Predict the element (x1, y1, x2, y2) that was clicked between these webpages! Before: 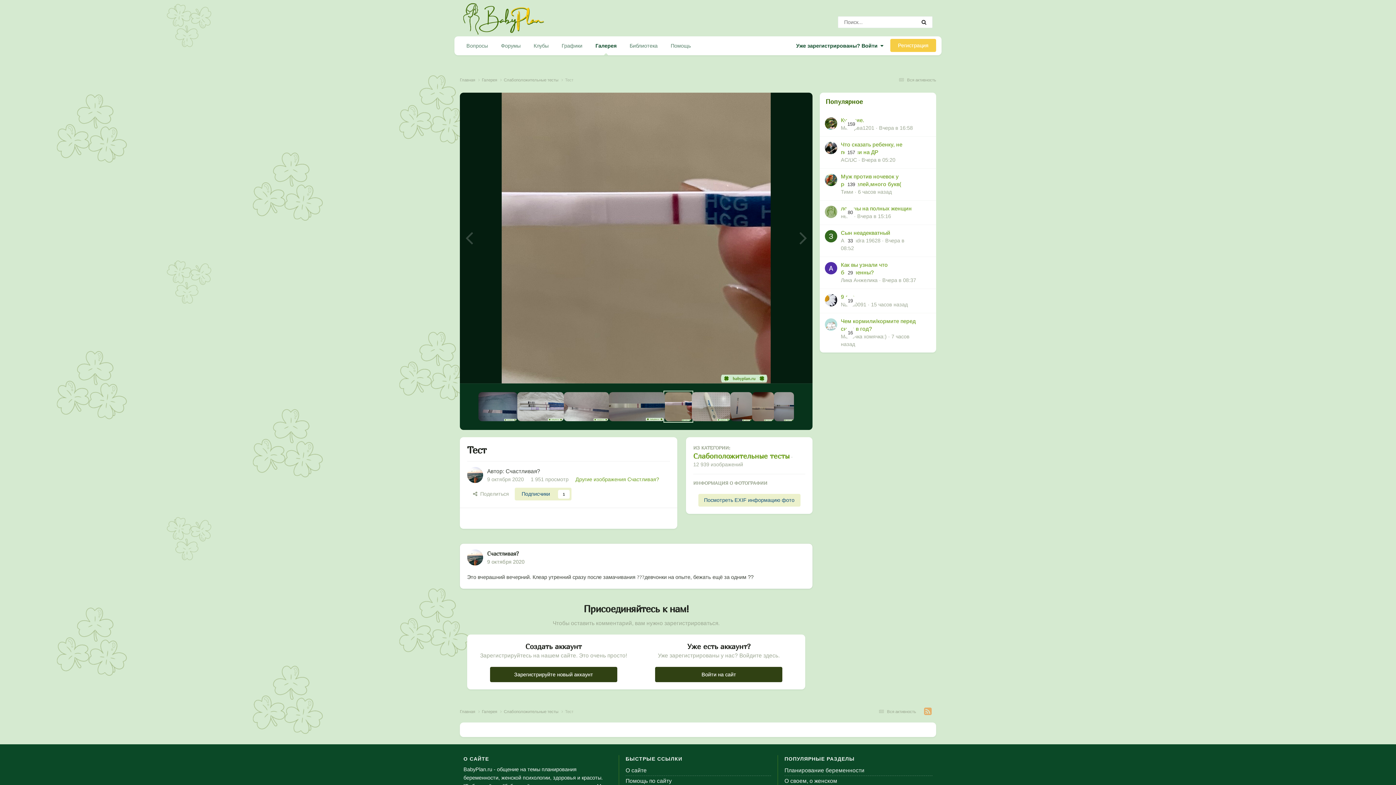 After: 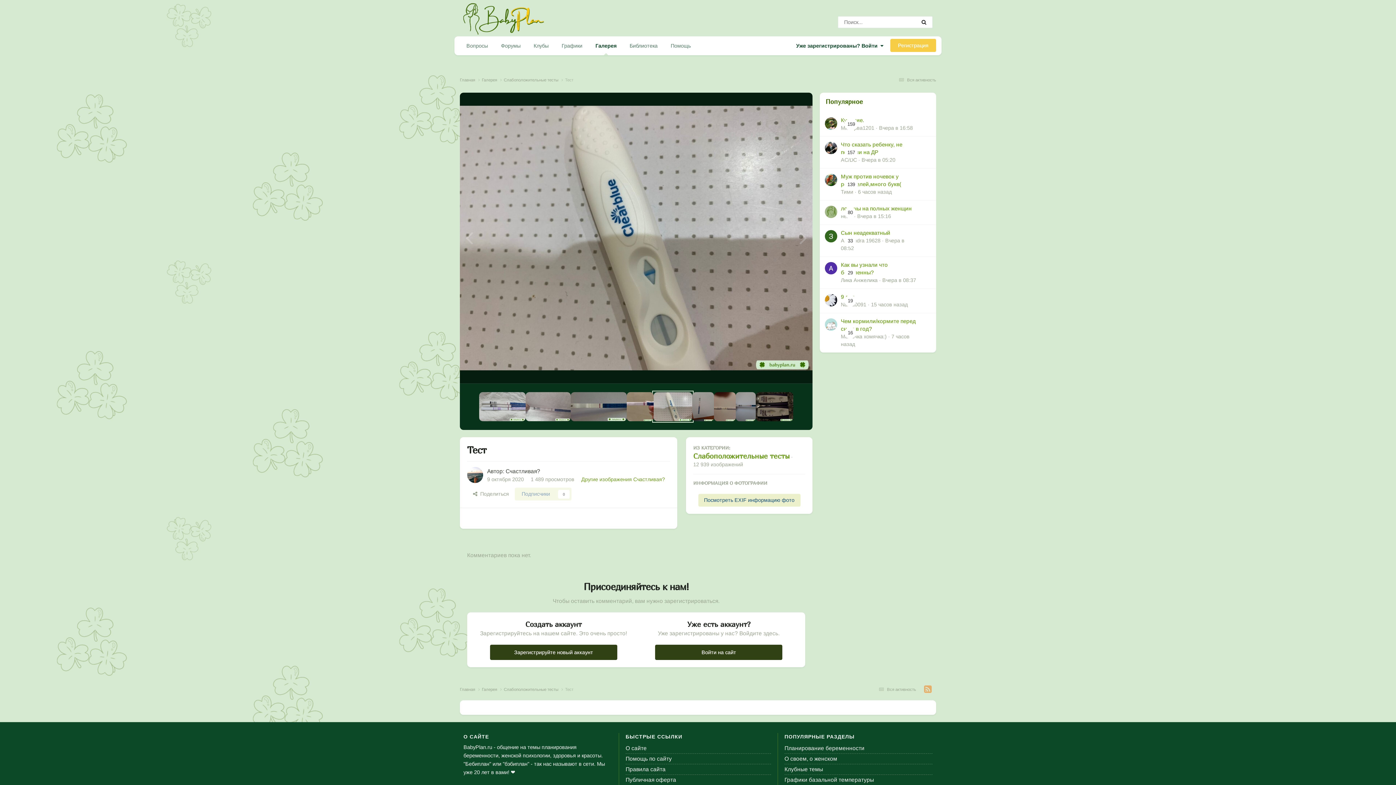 Action: bbox: (691, 392, 730, 421)